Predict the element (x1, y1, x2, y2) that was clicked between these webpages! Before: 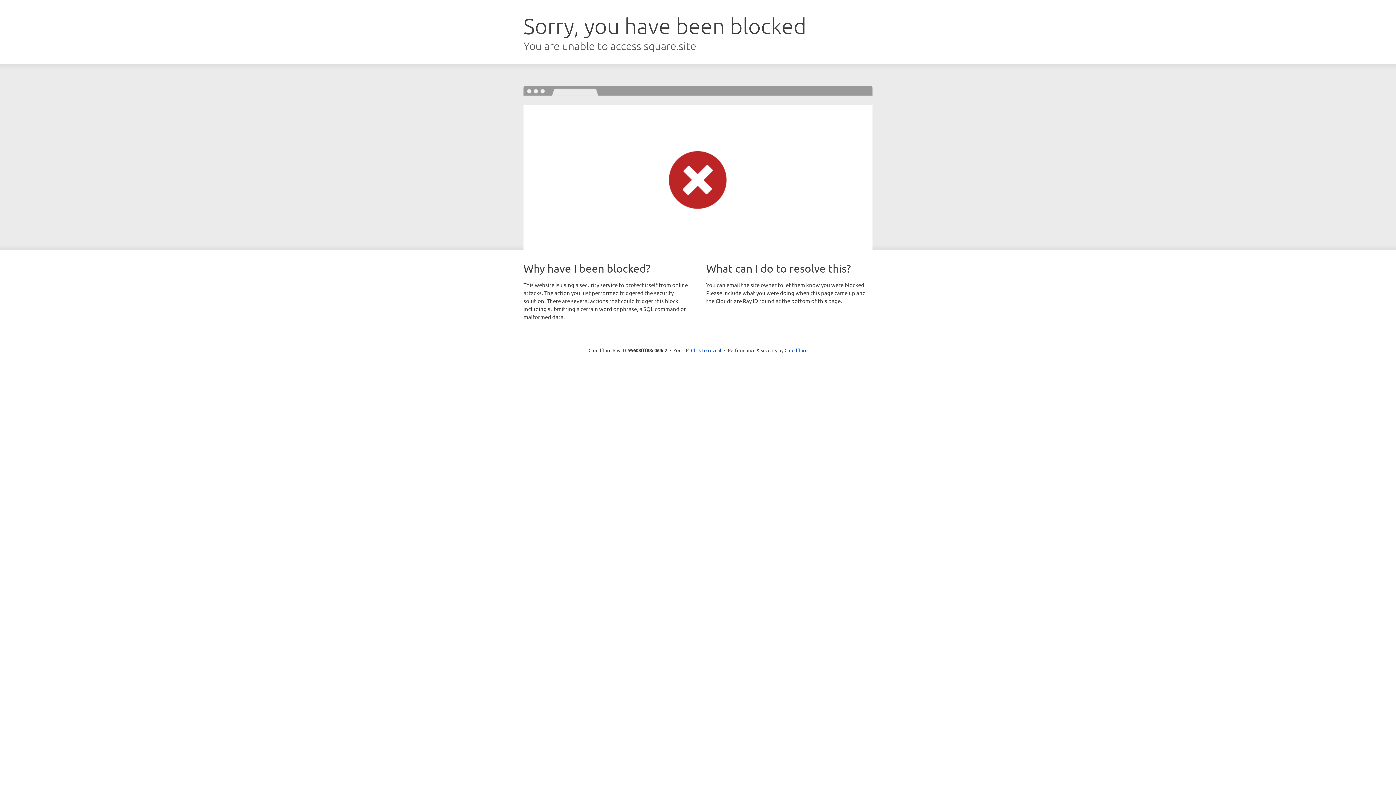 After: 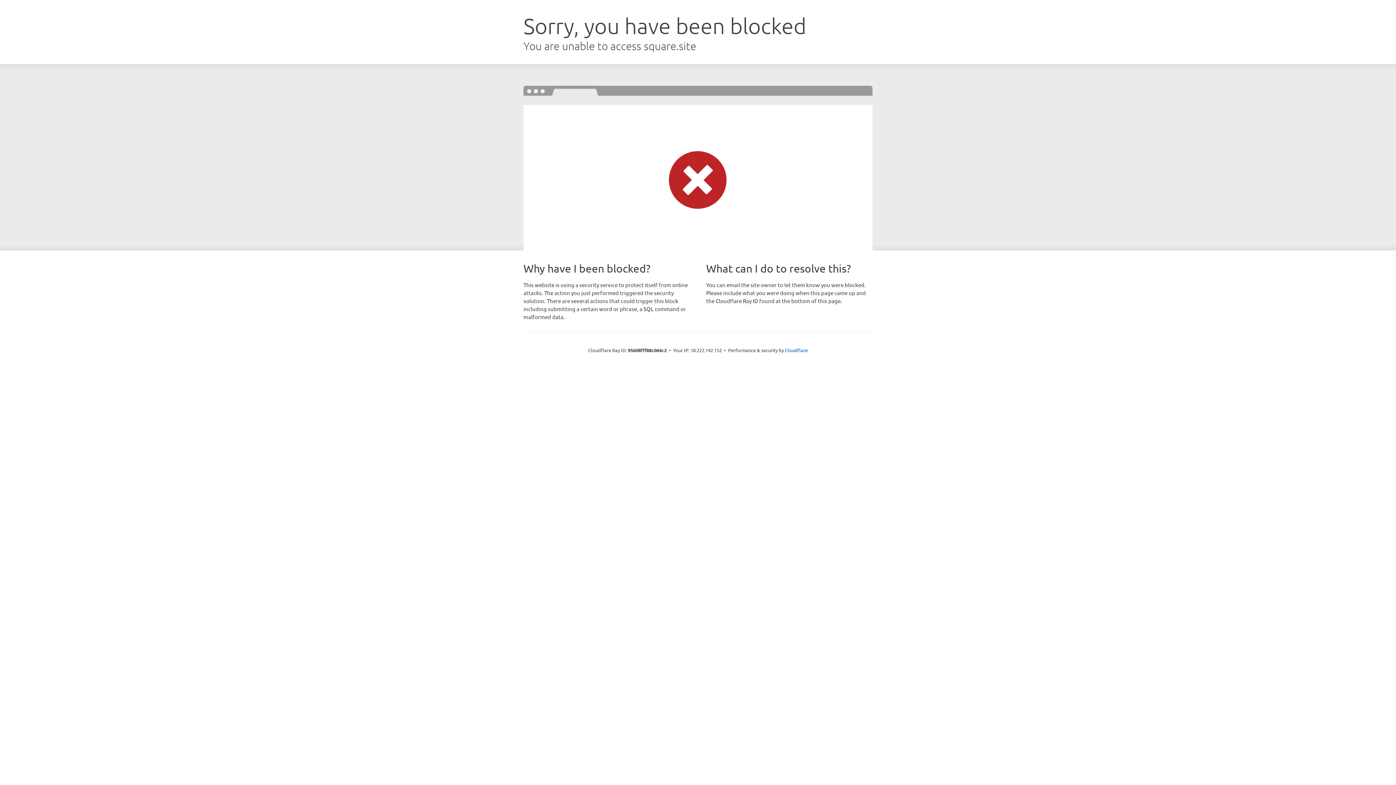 Action: bbox: (691, 346, 721, 353) label: Click to reveal